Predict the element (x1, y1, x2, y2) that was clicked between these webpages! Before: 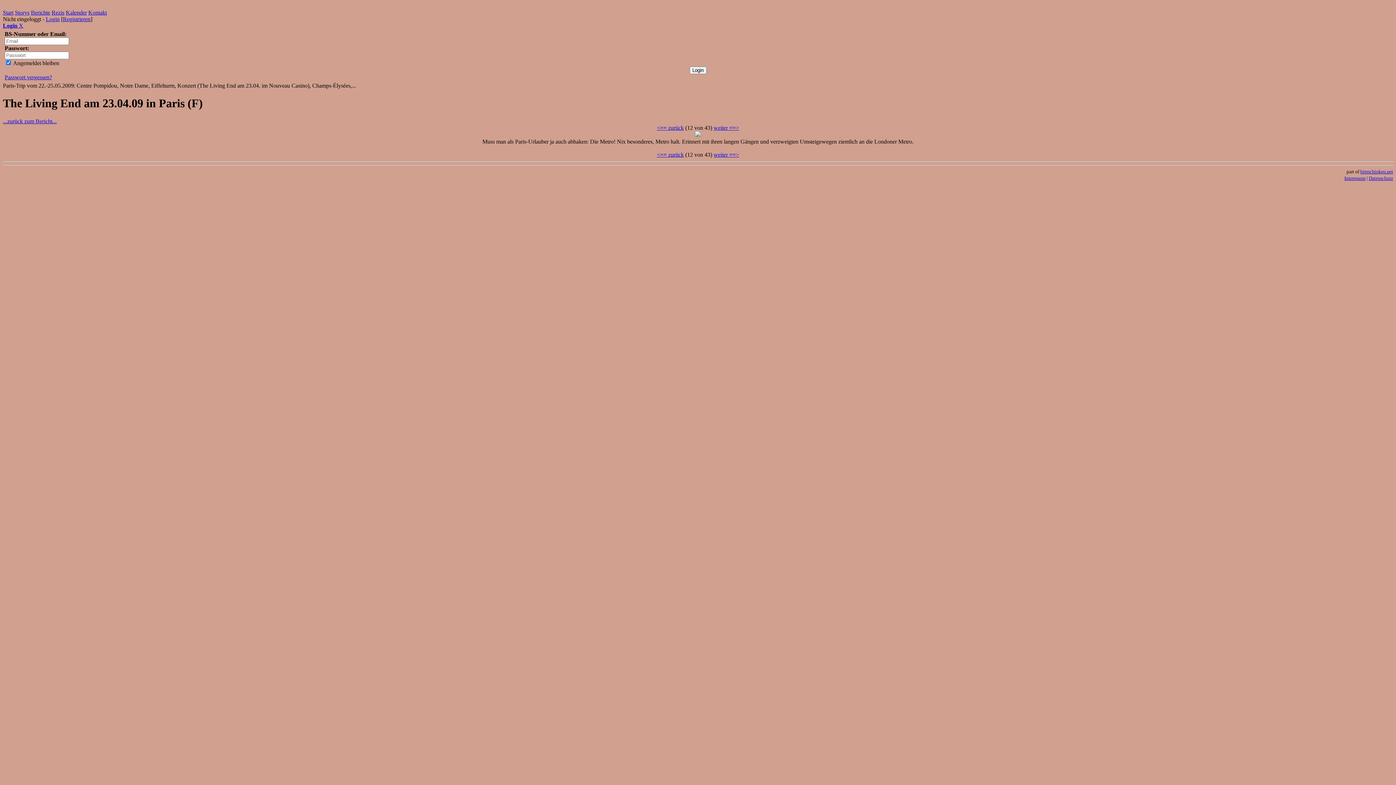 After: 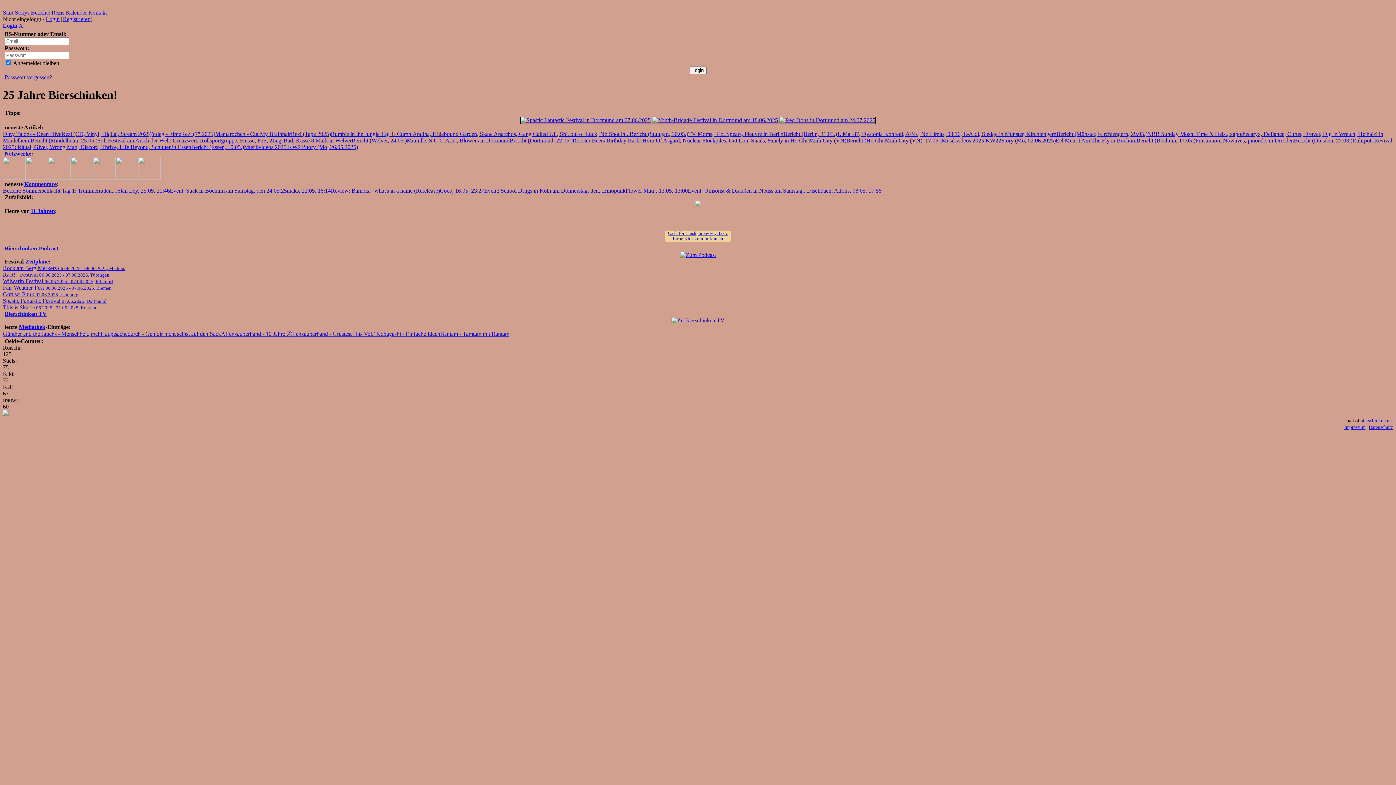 Action: bbox: (2, 9, 13, 15) label: Start